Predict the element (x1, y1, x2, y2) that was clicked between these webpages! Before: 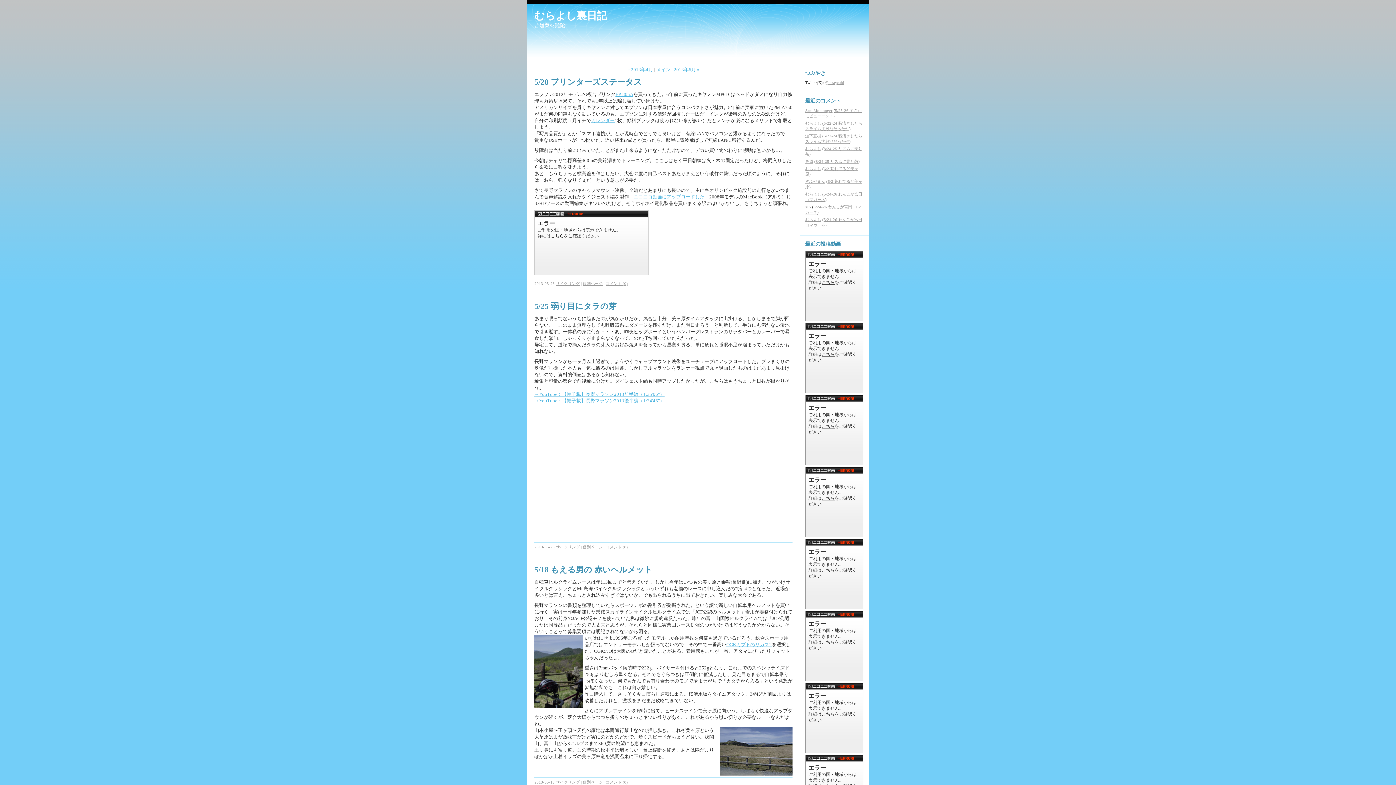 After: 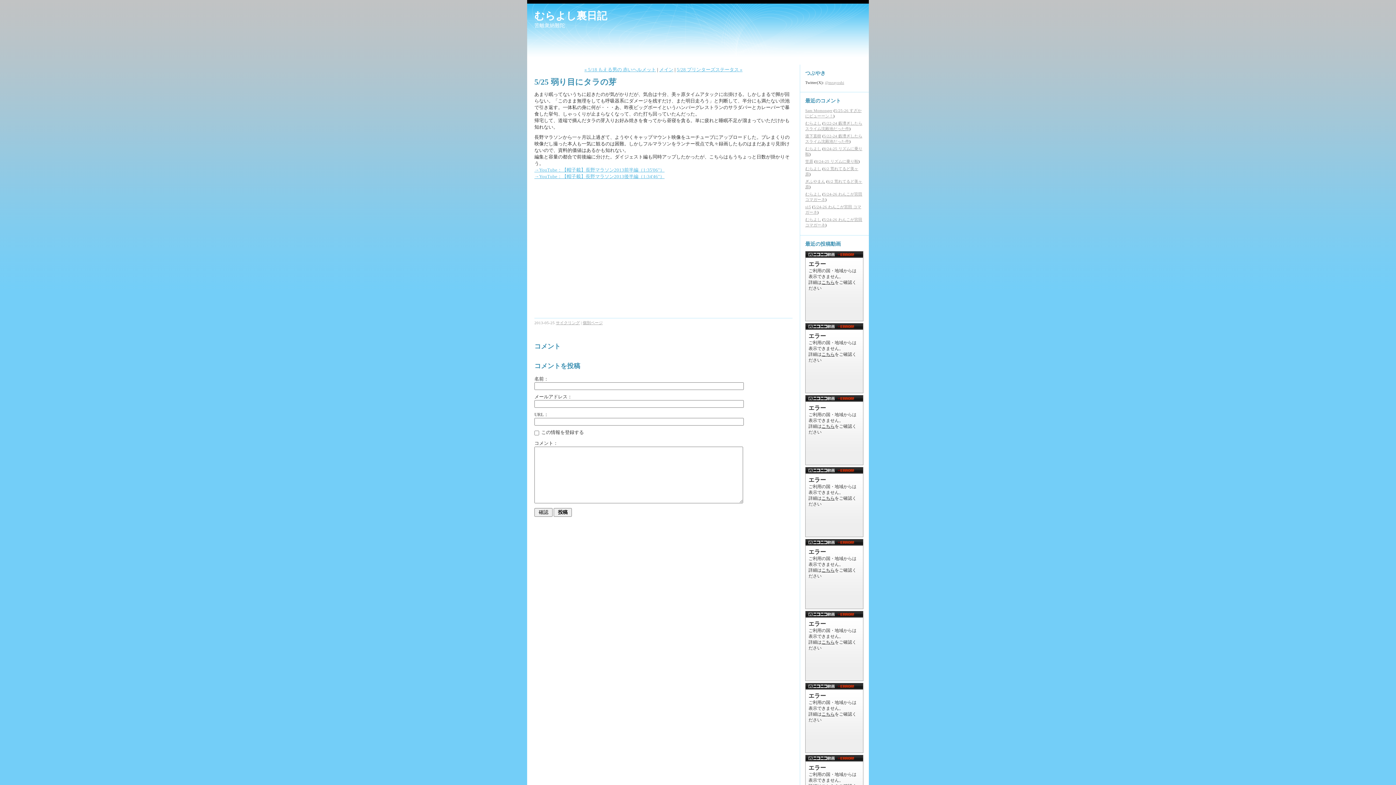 Action: bbox: (582, 545, 602, 549) label: 個別ページ